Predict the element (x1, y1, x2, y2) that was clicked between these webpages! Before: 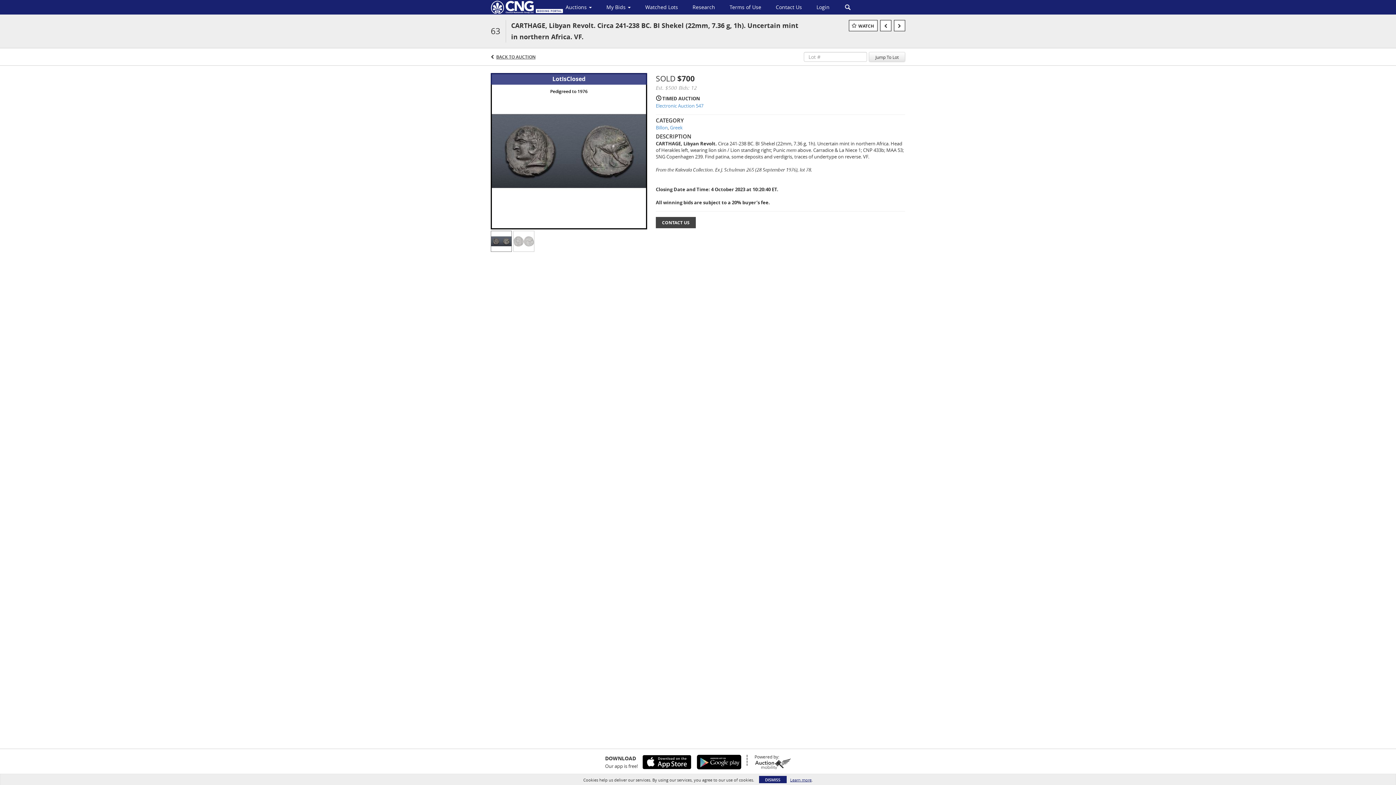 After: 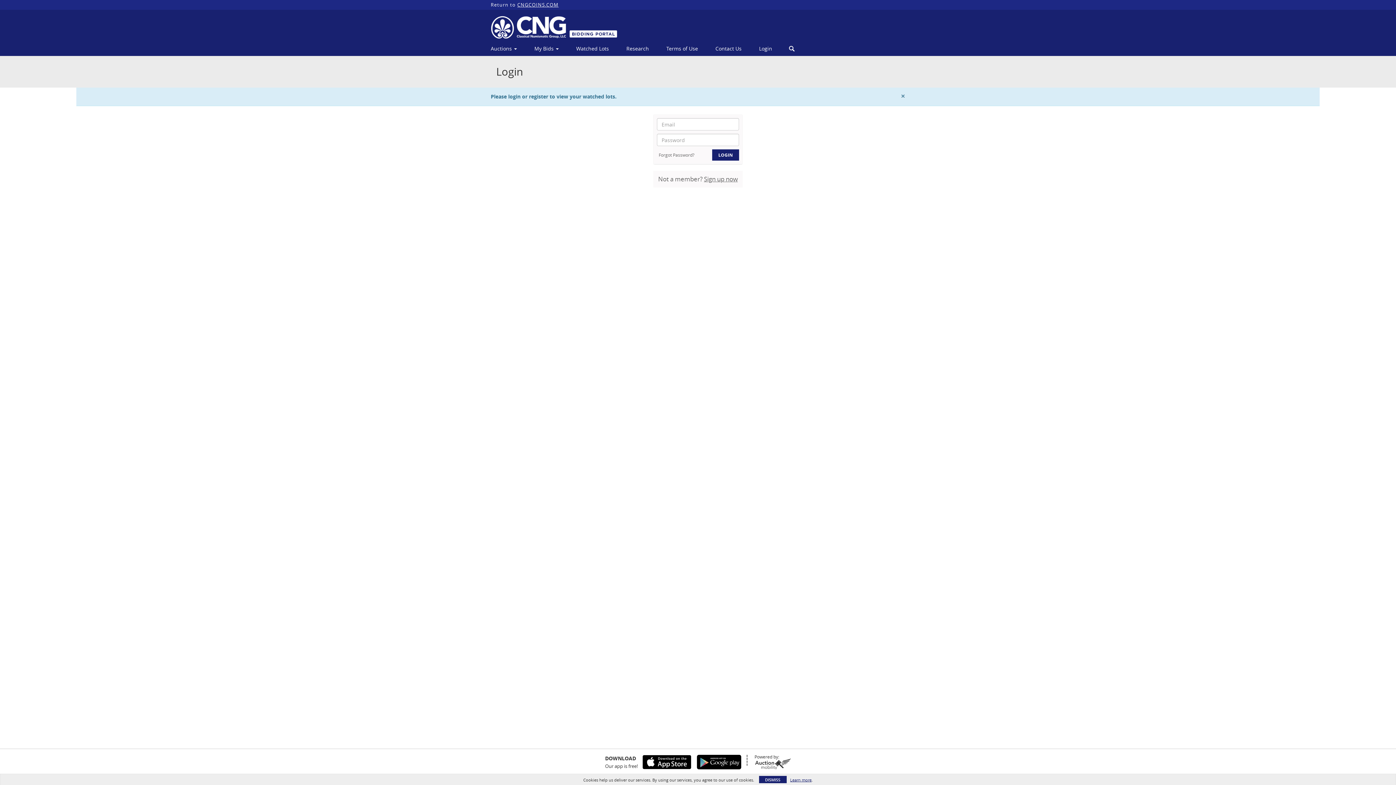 Action: label: Watched Lots bbox: (638, 1, 685, 13)